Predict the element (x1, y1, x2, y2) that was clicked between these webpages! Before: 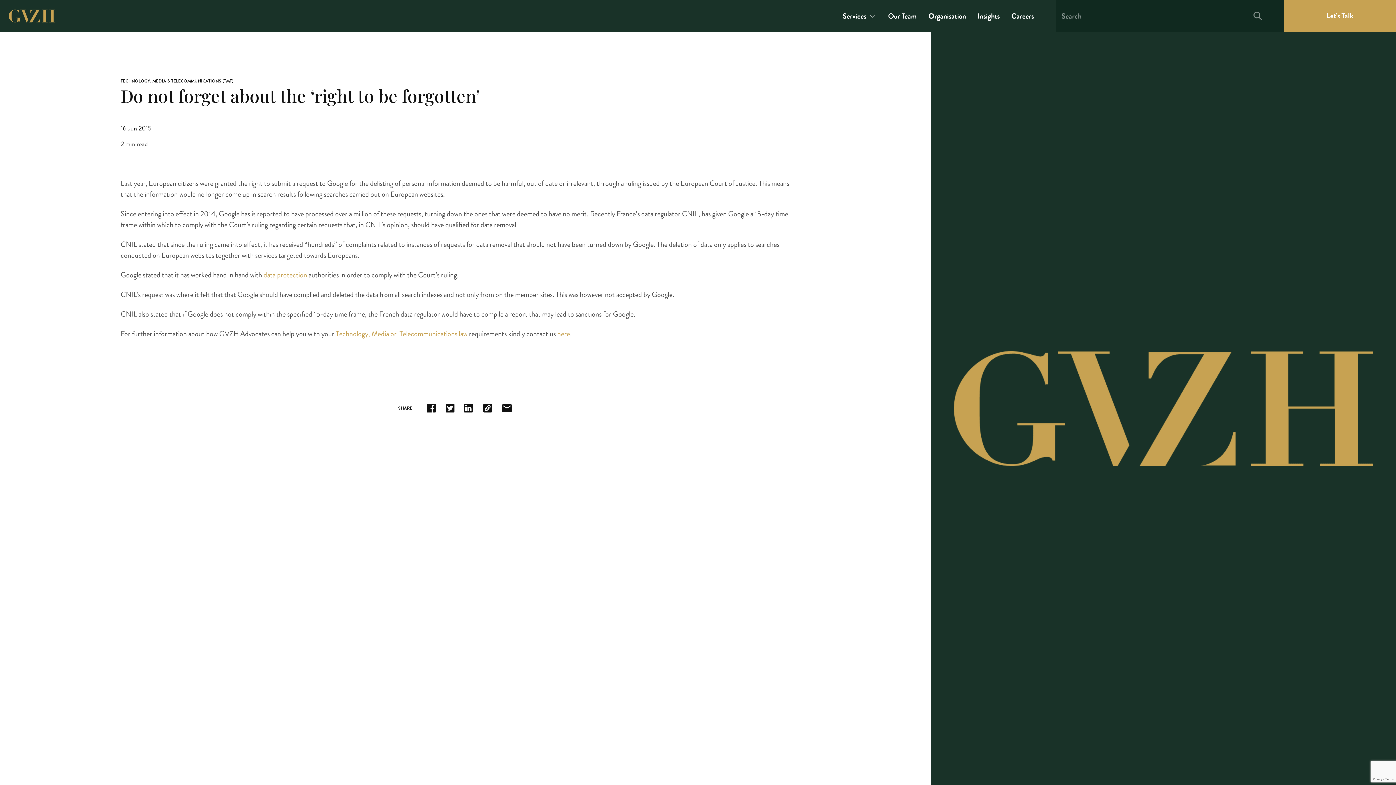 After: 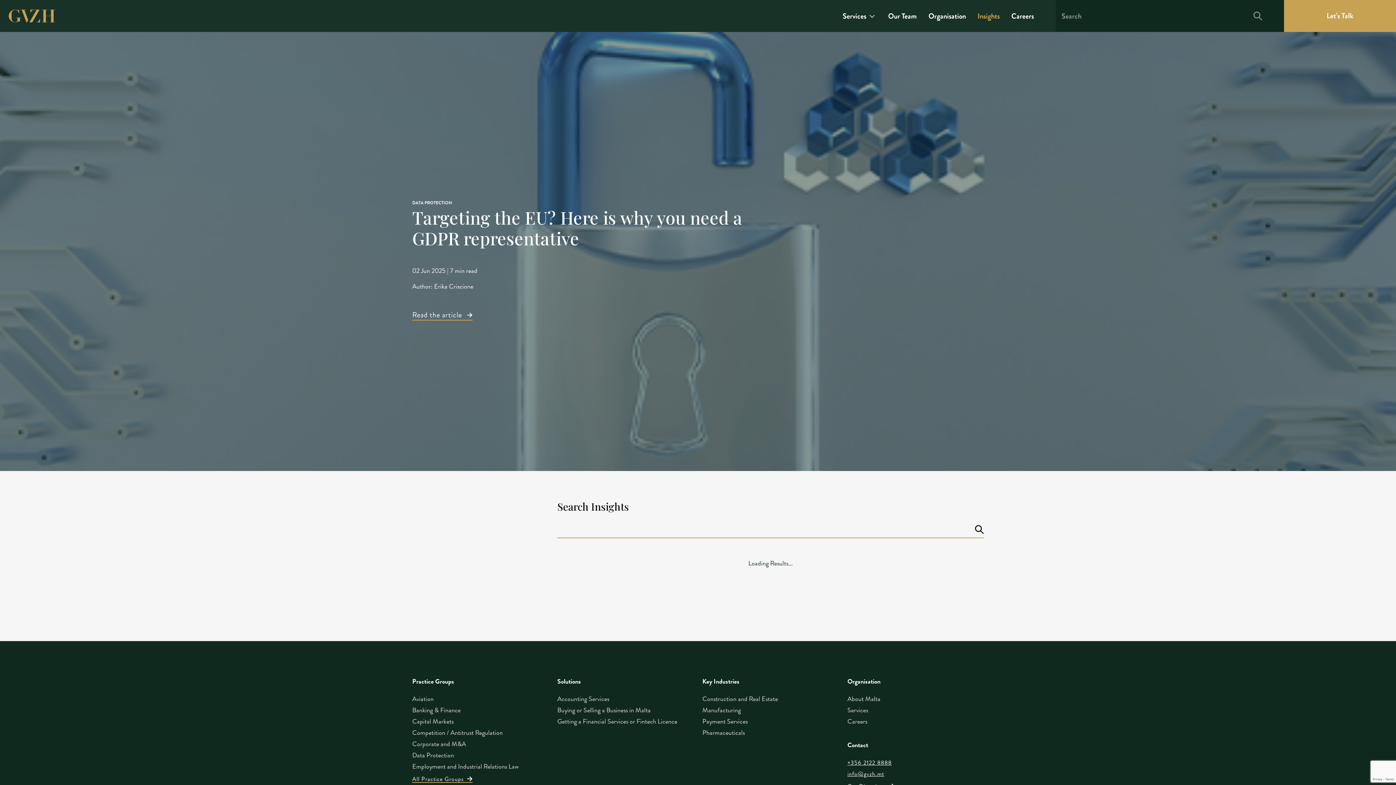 Action: label: Insights bbox: (977, 0, 999, 31)